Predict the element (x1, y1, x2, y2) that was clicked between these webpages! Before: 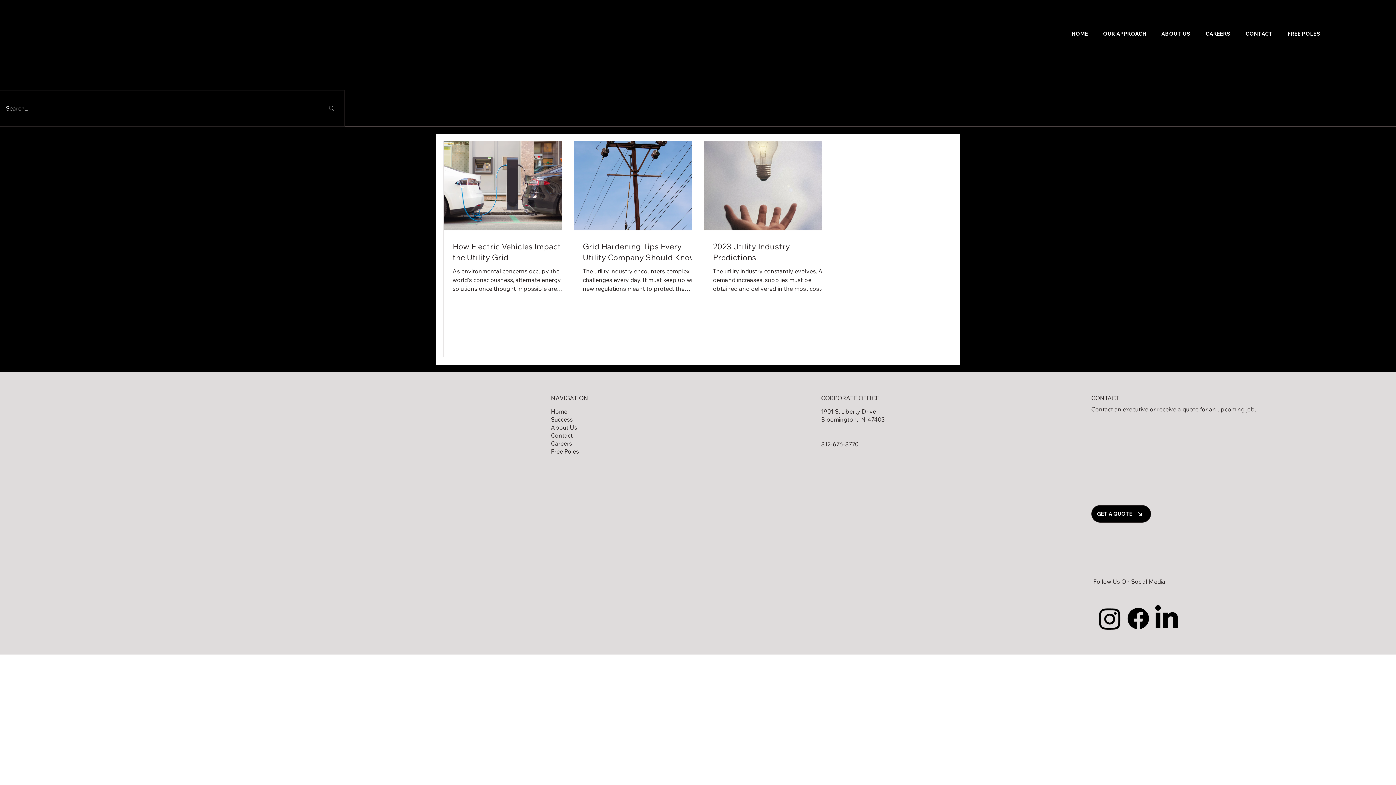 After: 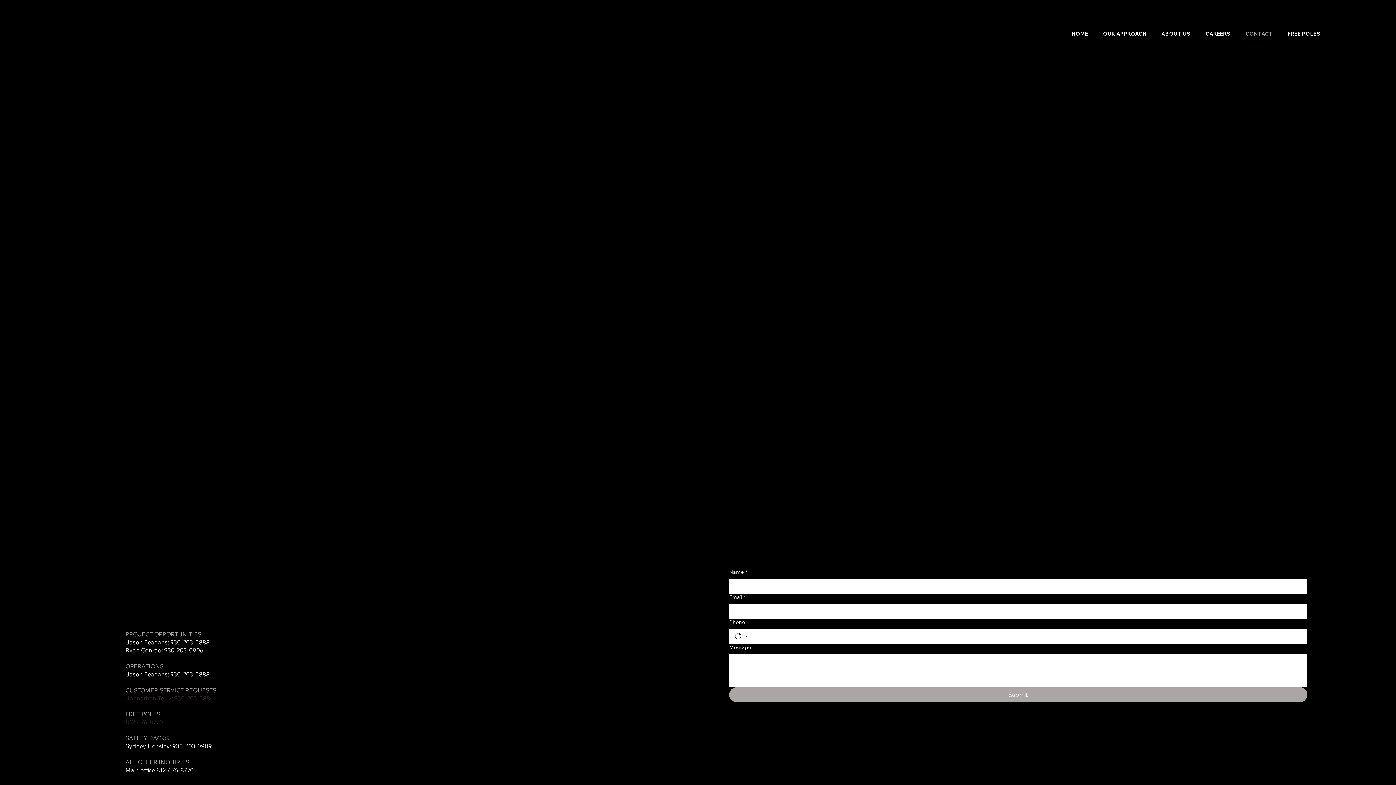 Action: bbox: (1237, 26, 1276, 40) label: CONTACT